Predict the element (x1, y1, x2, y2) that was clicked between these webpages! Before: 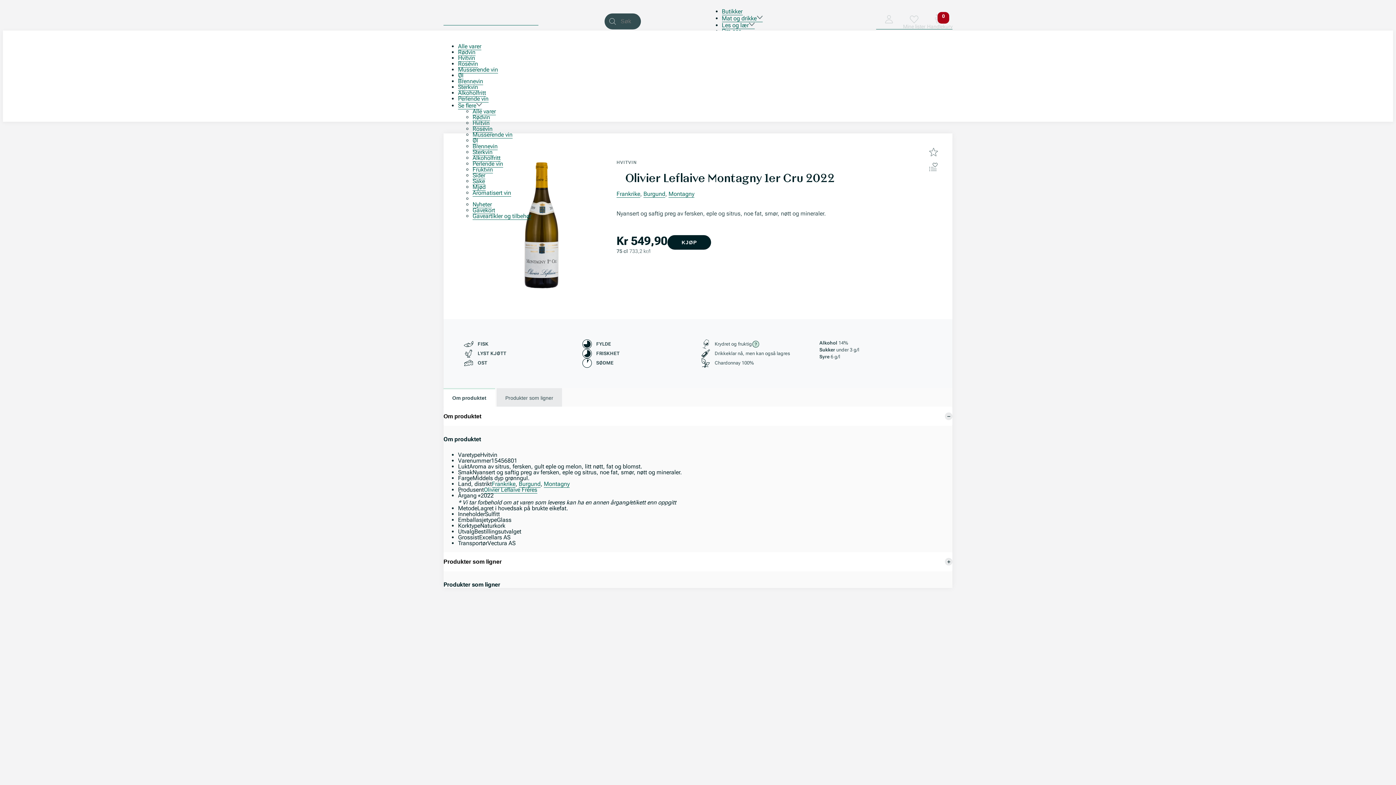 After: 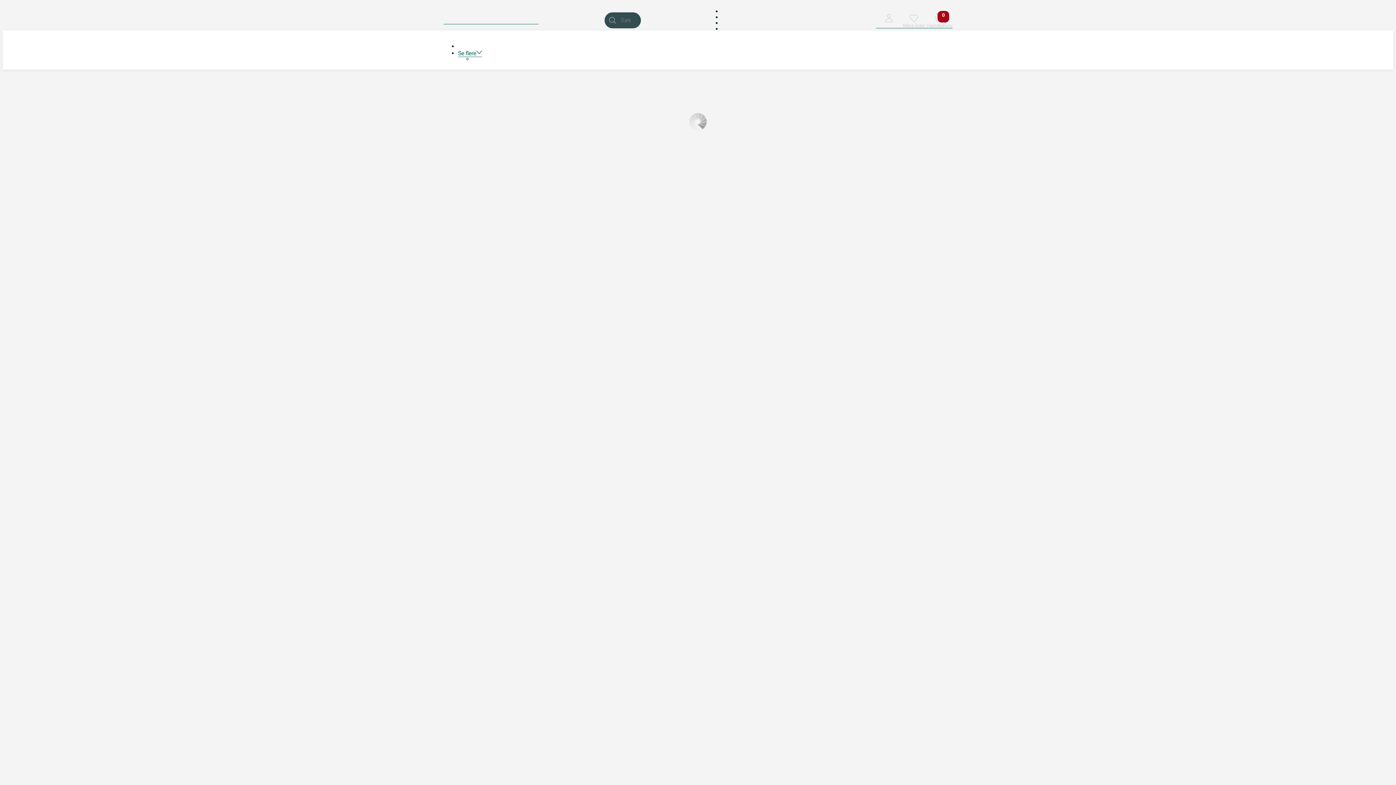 Action: bbox: (616, 190, 640, 197) label: Frankrike